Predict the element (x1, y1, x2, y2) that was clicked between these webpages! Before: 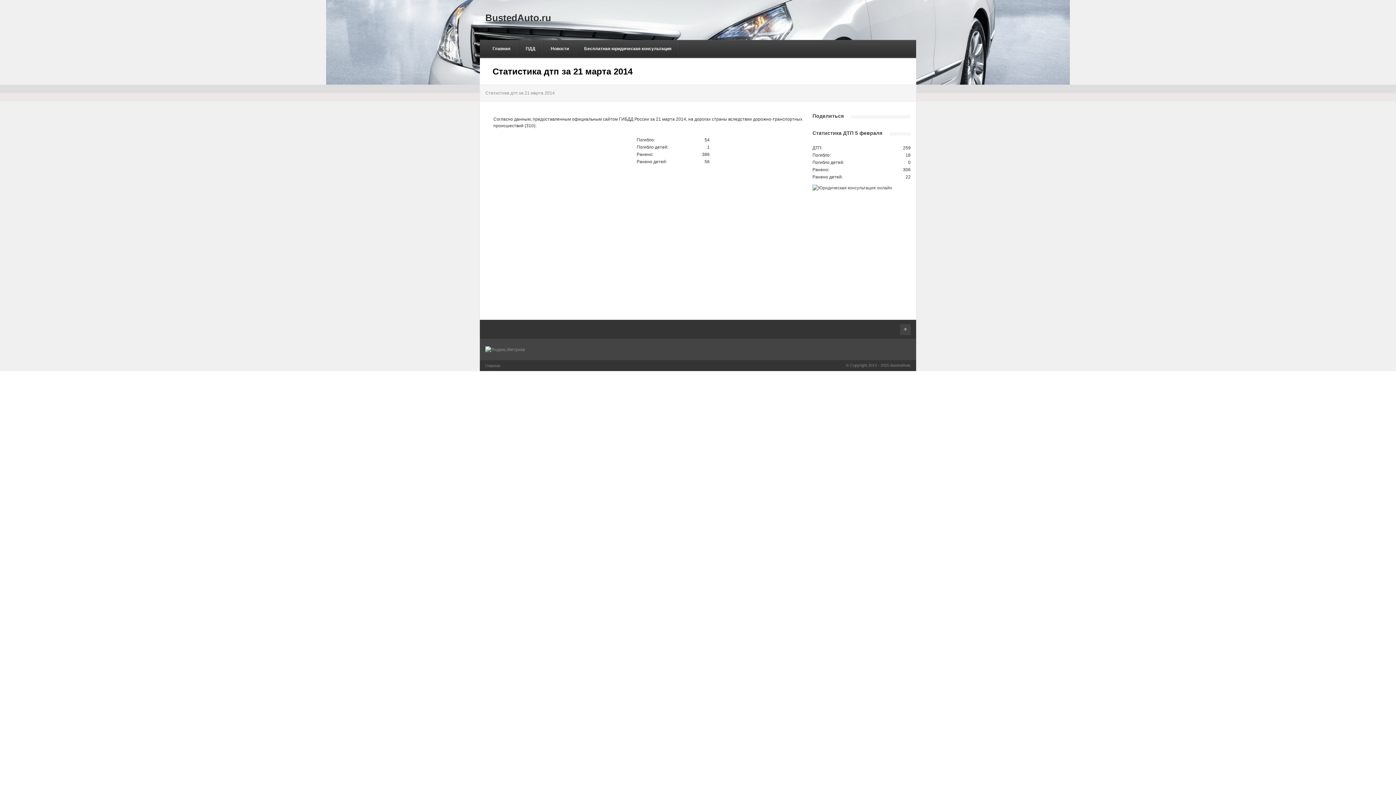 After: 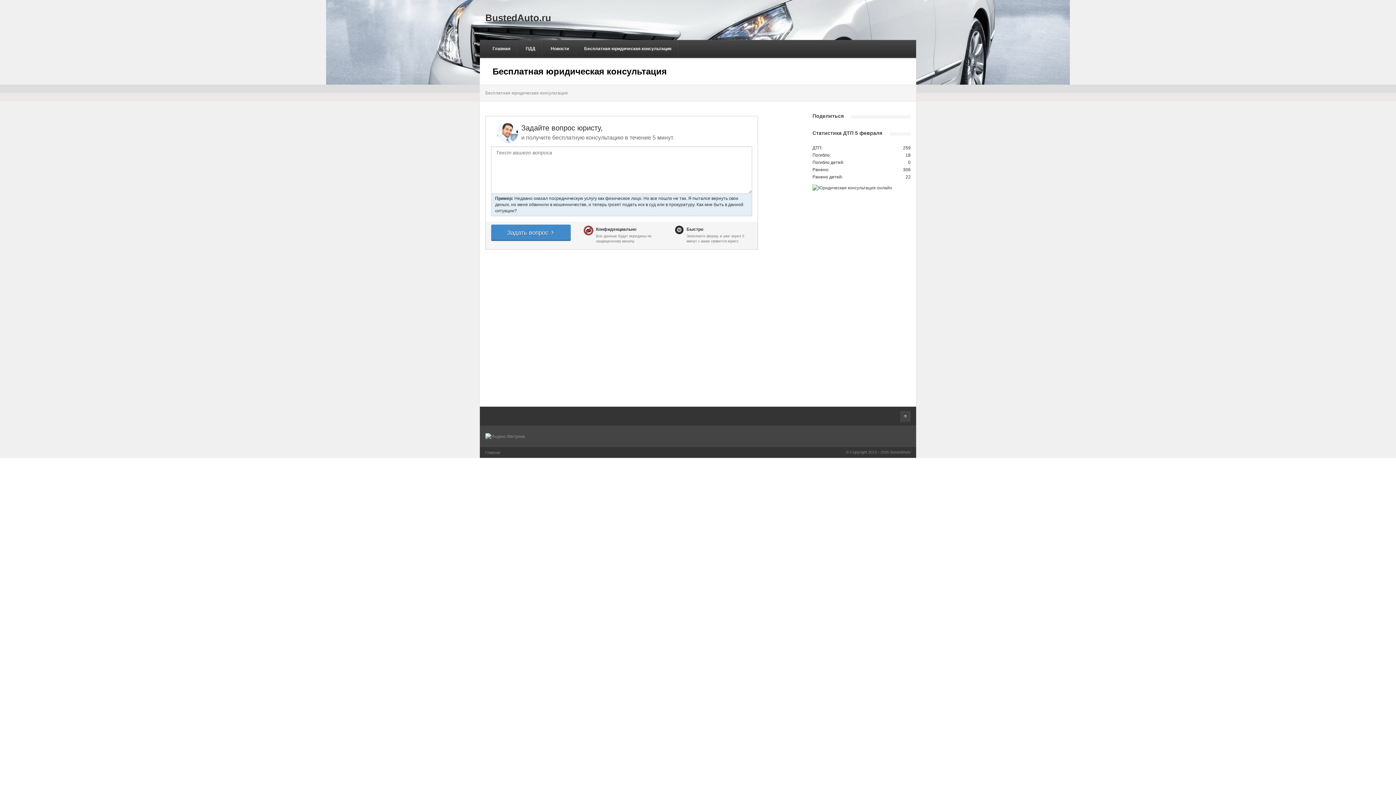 Action: bbox: (576, 40, 679, 57) label: Бесплатная юридическая консультация